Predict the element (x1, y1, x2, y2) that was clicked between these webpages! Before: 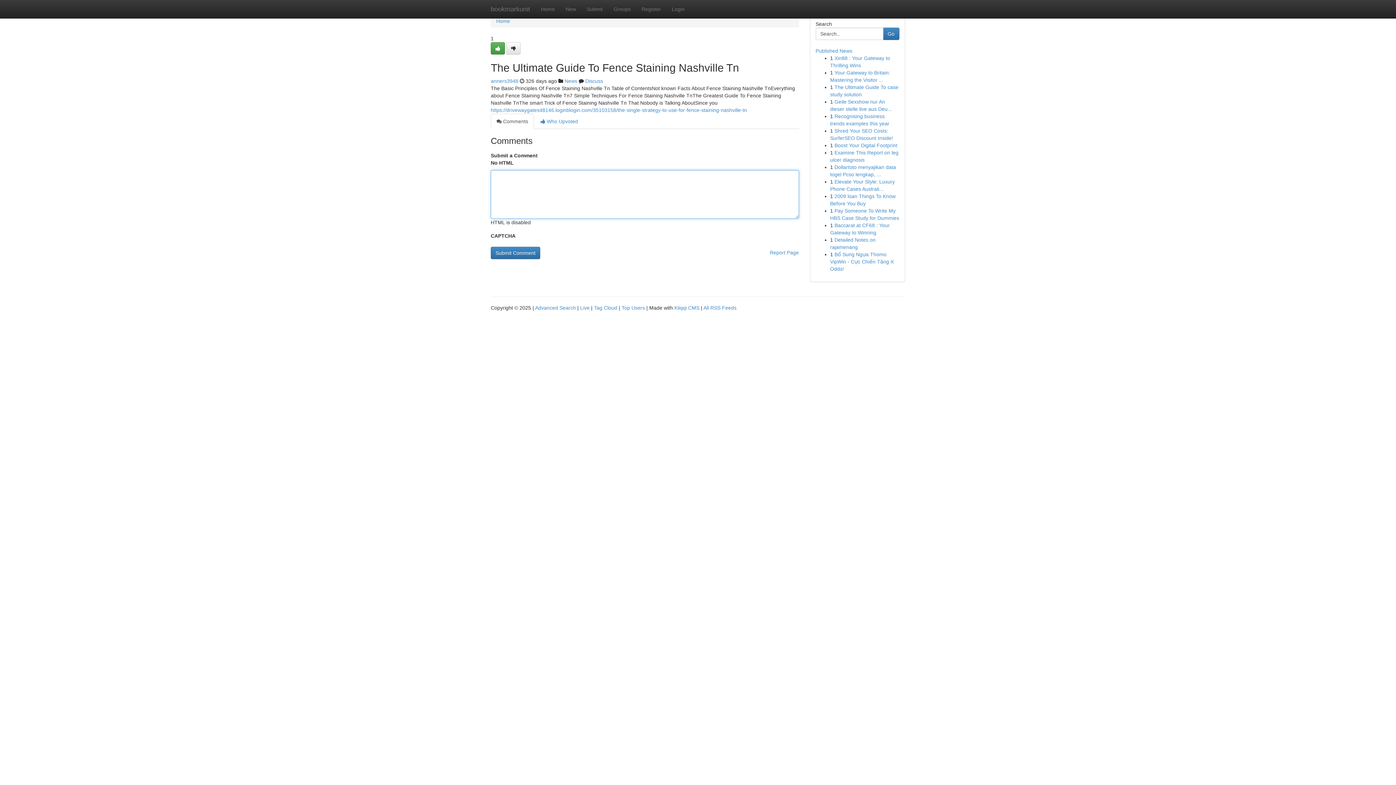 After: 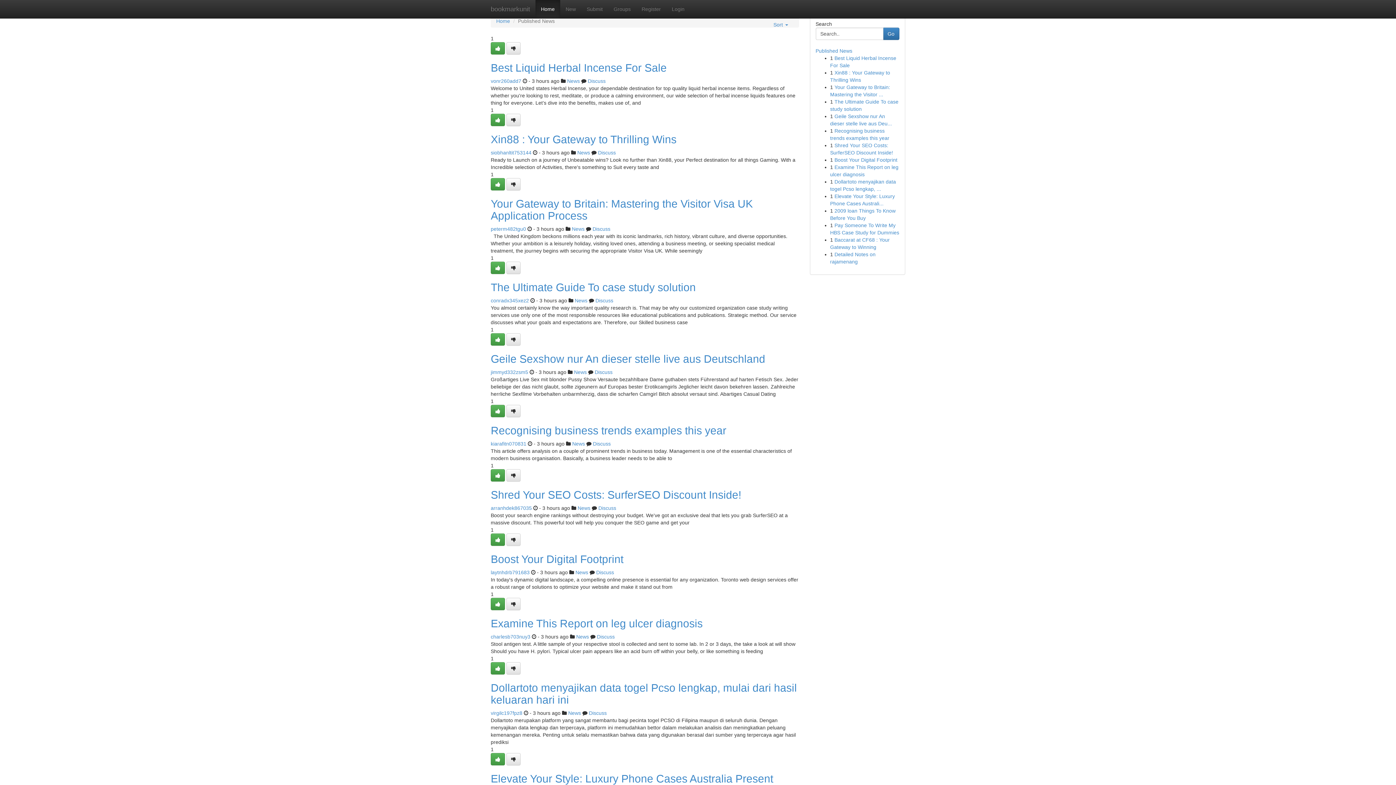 Action: bbox: (621, 305, 645, 310) label: Top Users